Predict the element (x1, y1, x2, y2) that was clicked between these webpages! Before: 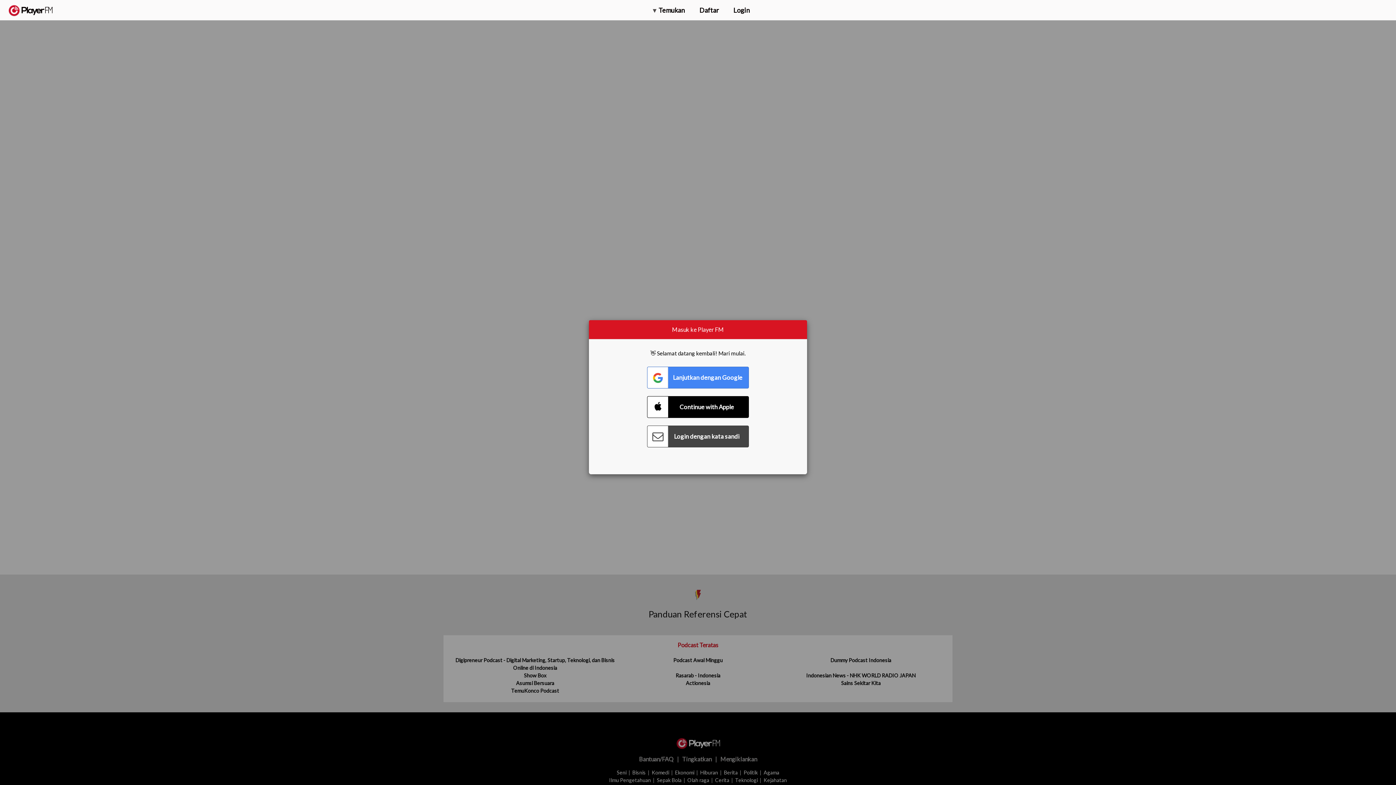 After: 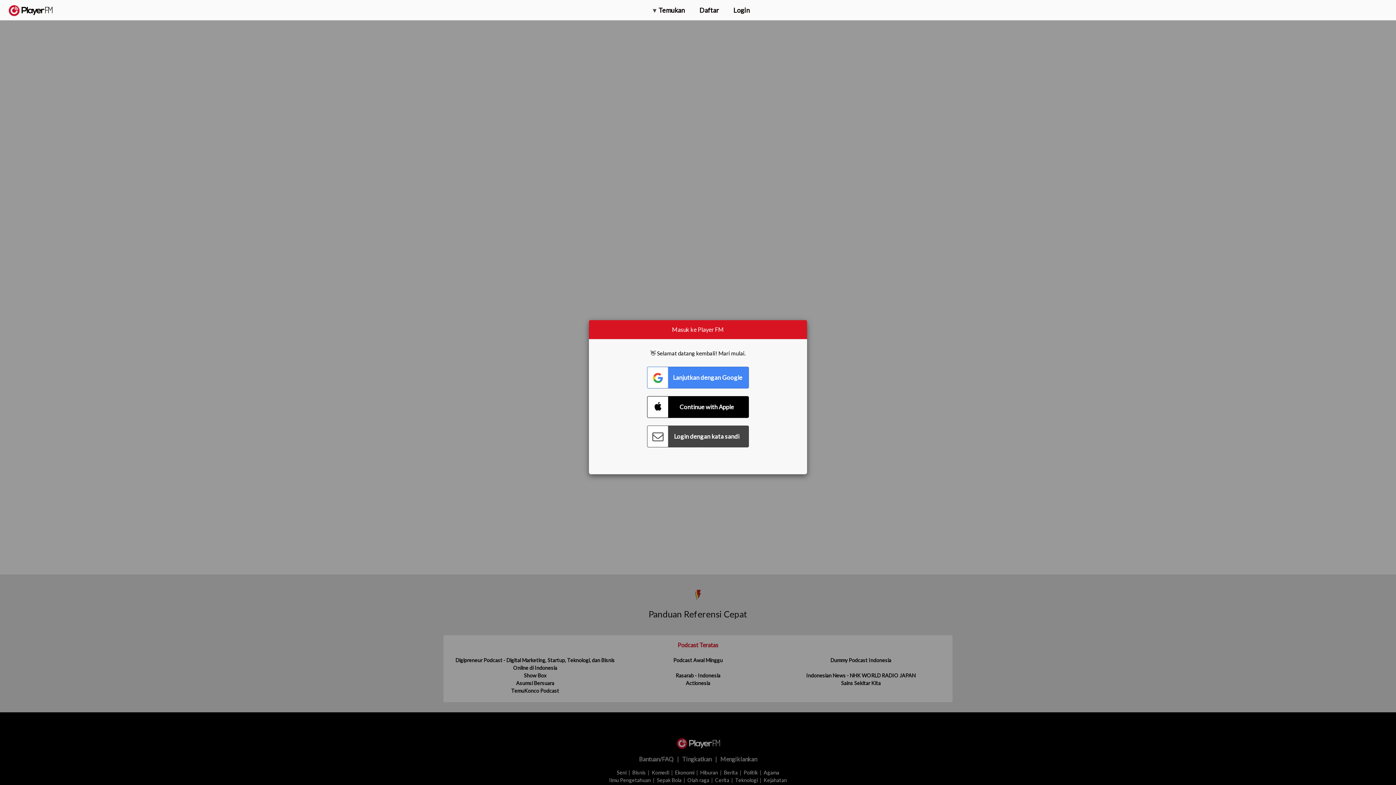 Action: label: Tingkatkan bbox: (1311, 2, 1349, 14)